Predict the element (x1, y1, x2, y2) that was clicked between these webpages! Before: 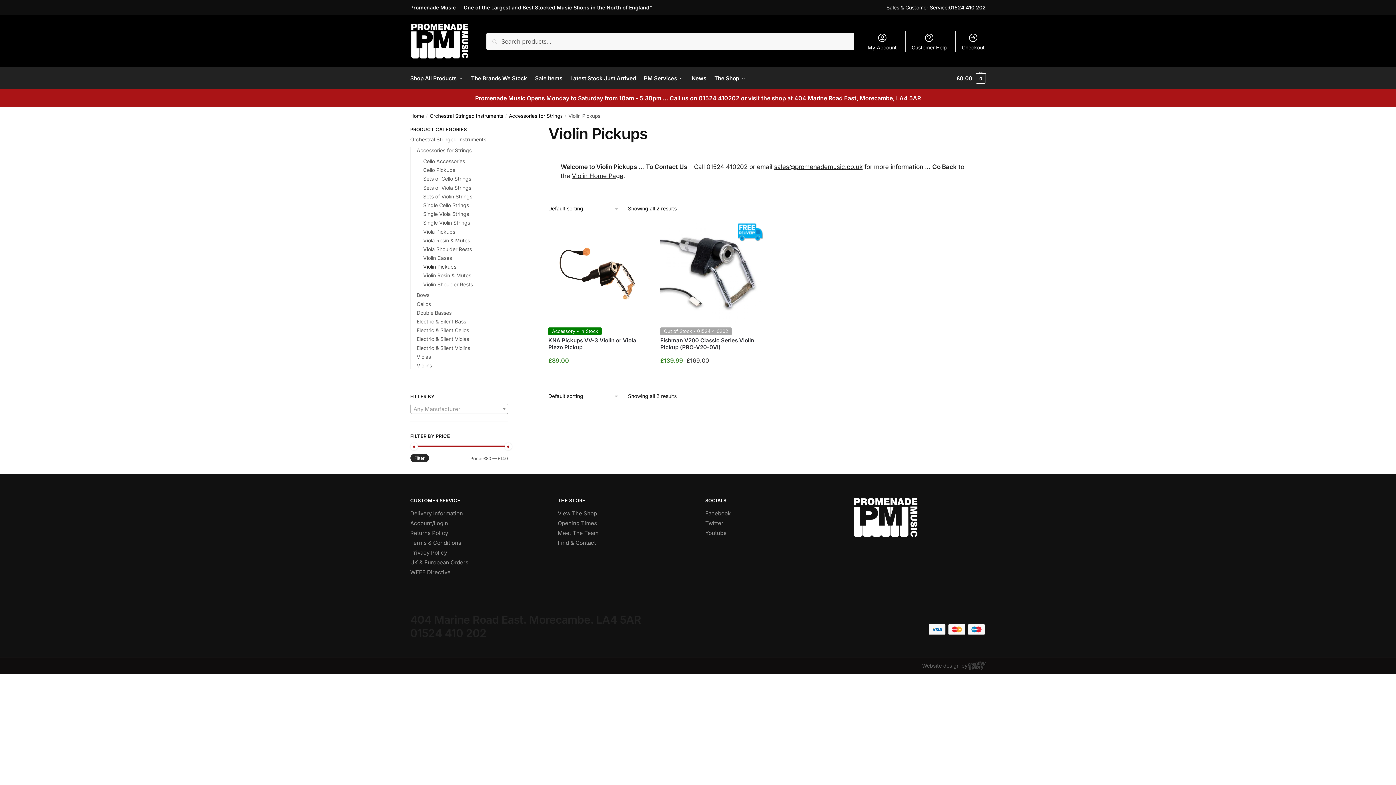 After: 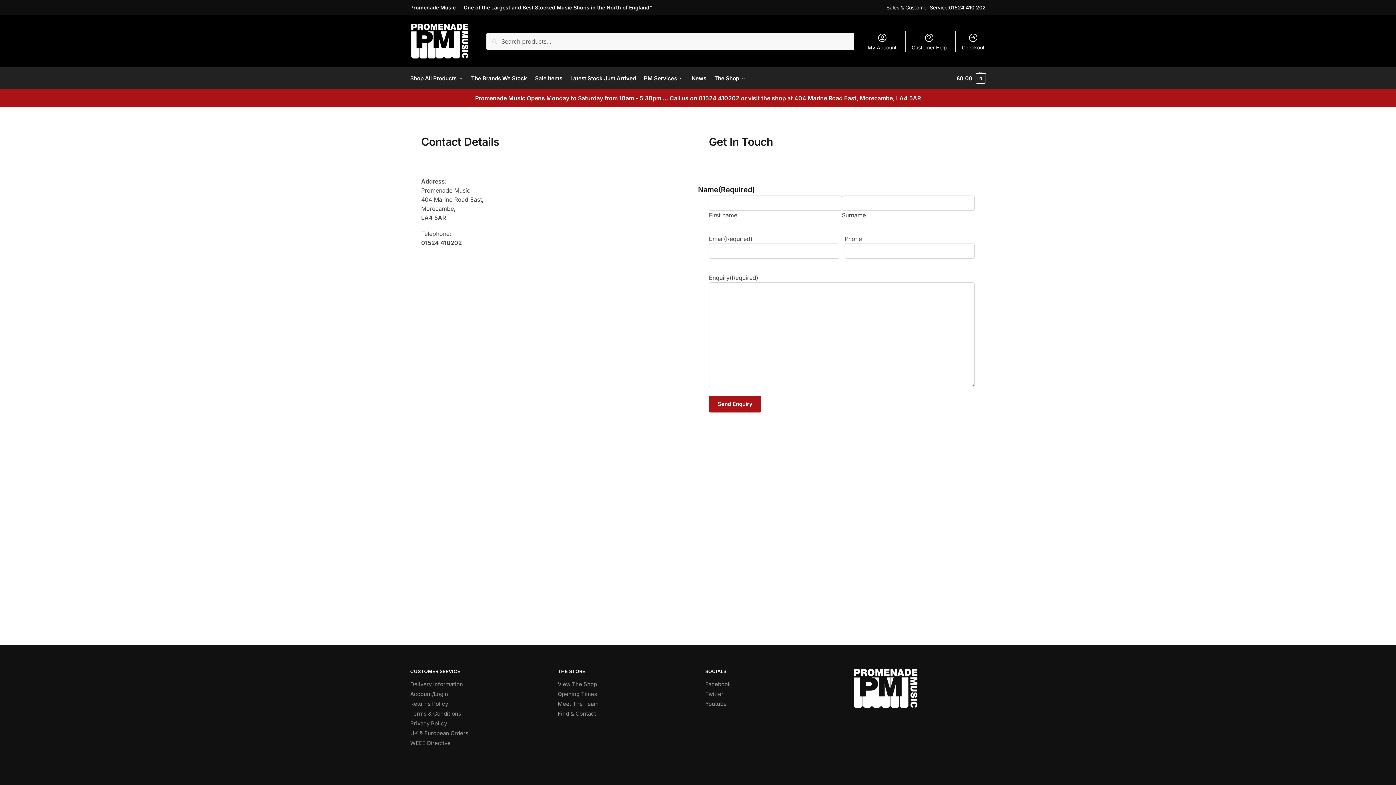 Action: label: Customer Help bbox: (907, 30, 951, 51)